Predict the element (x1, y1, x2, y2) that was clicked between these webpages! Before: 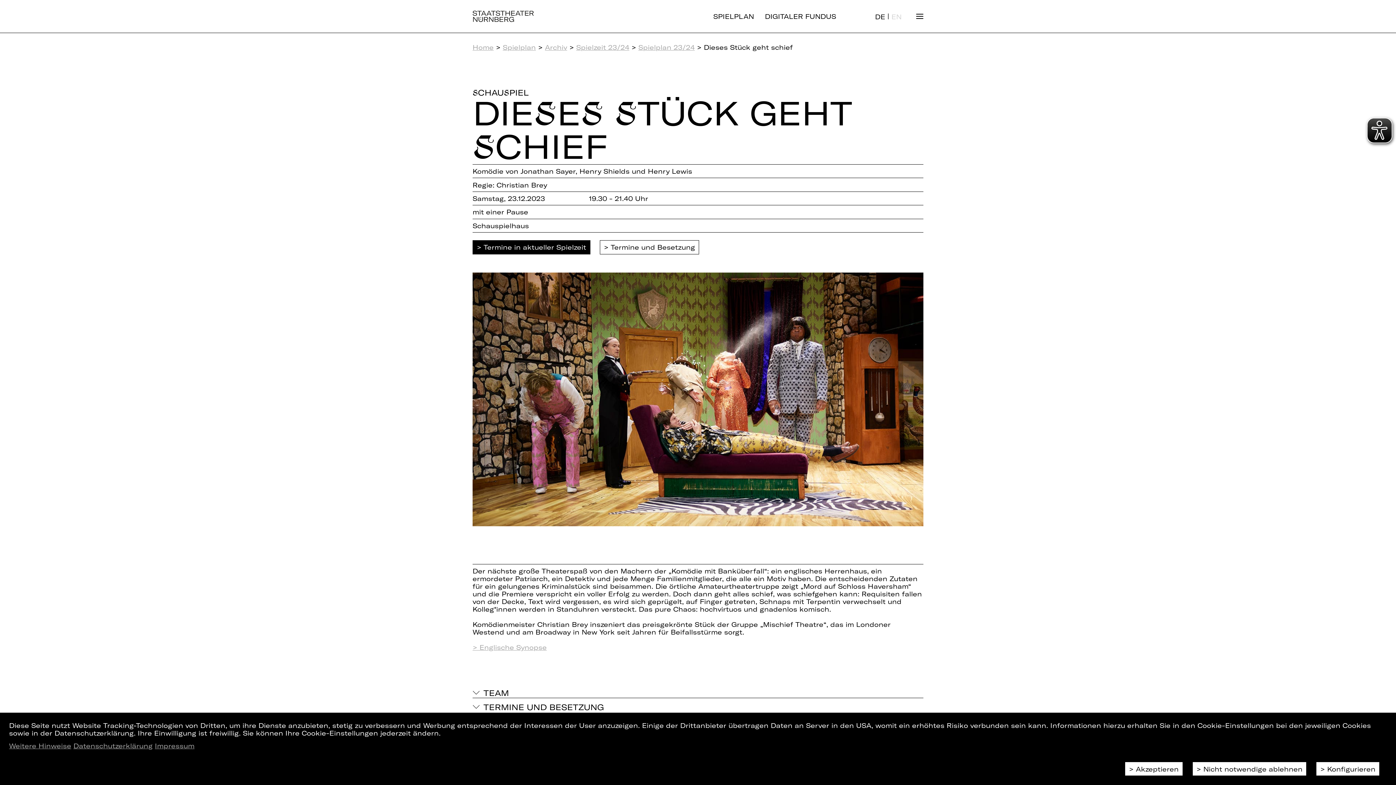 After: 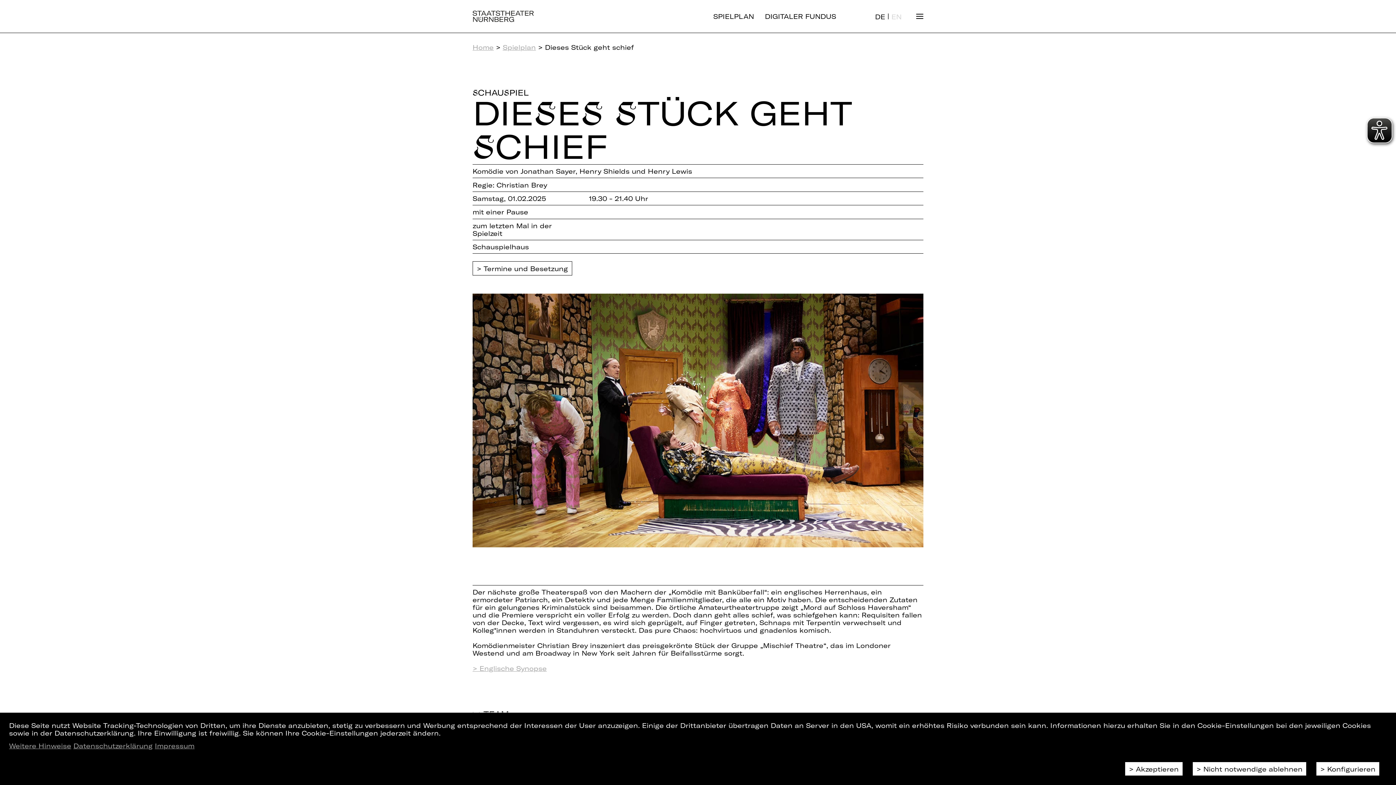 Action: bbox: (472, 240, 590, 254) label: Termine in aktueller Spielzeit